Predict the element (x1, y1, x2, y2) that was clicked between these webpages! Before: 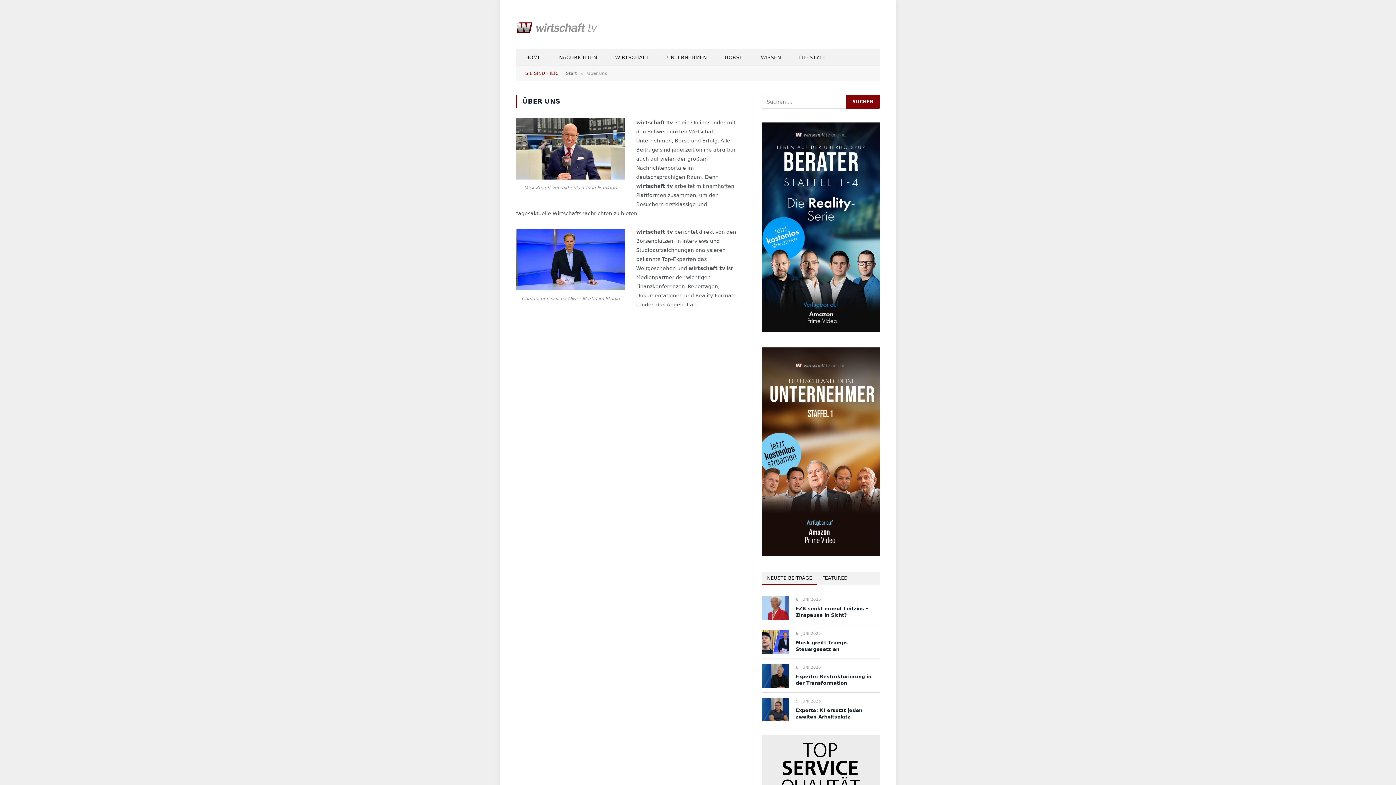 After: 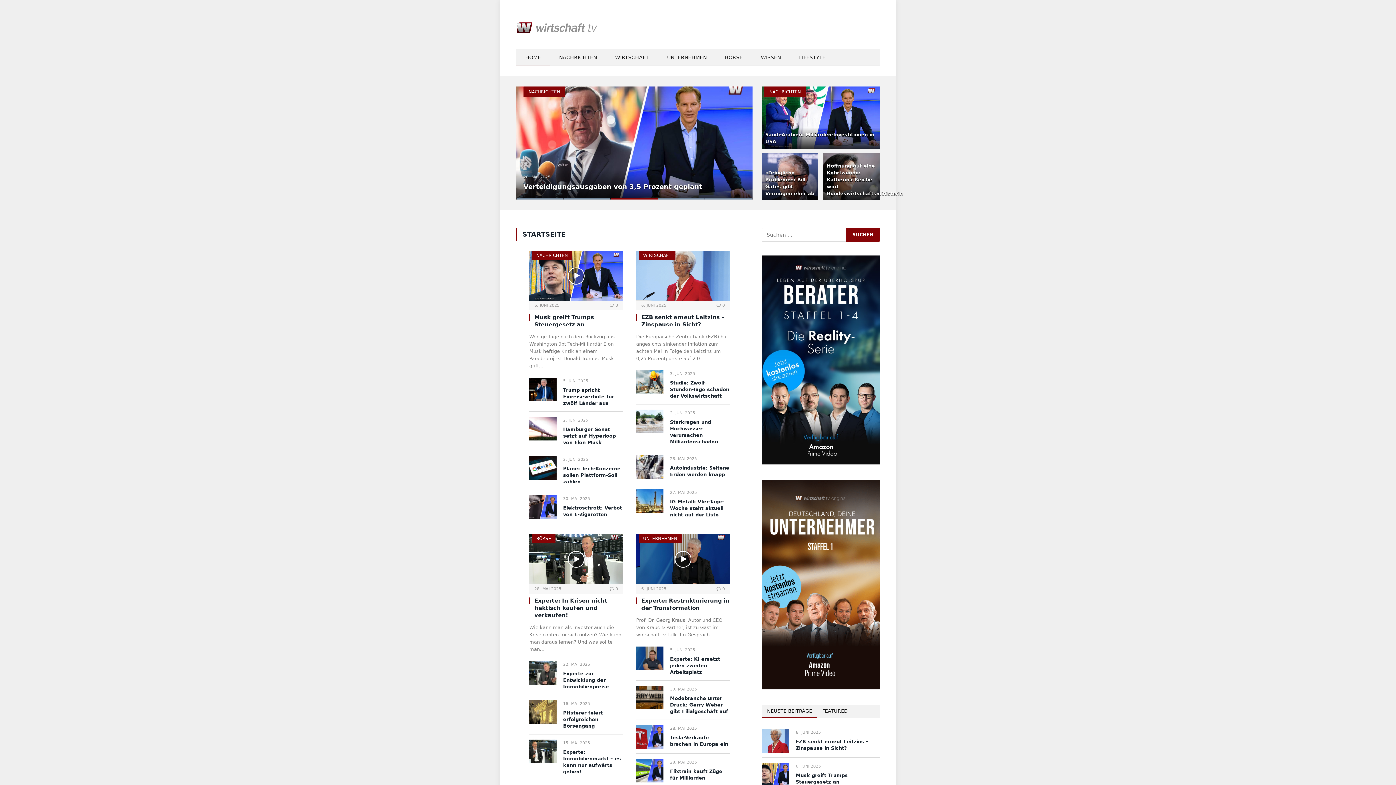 Action: bbox: (566, 70, 577, 76) label: Start